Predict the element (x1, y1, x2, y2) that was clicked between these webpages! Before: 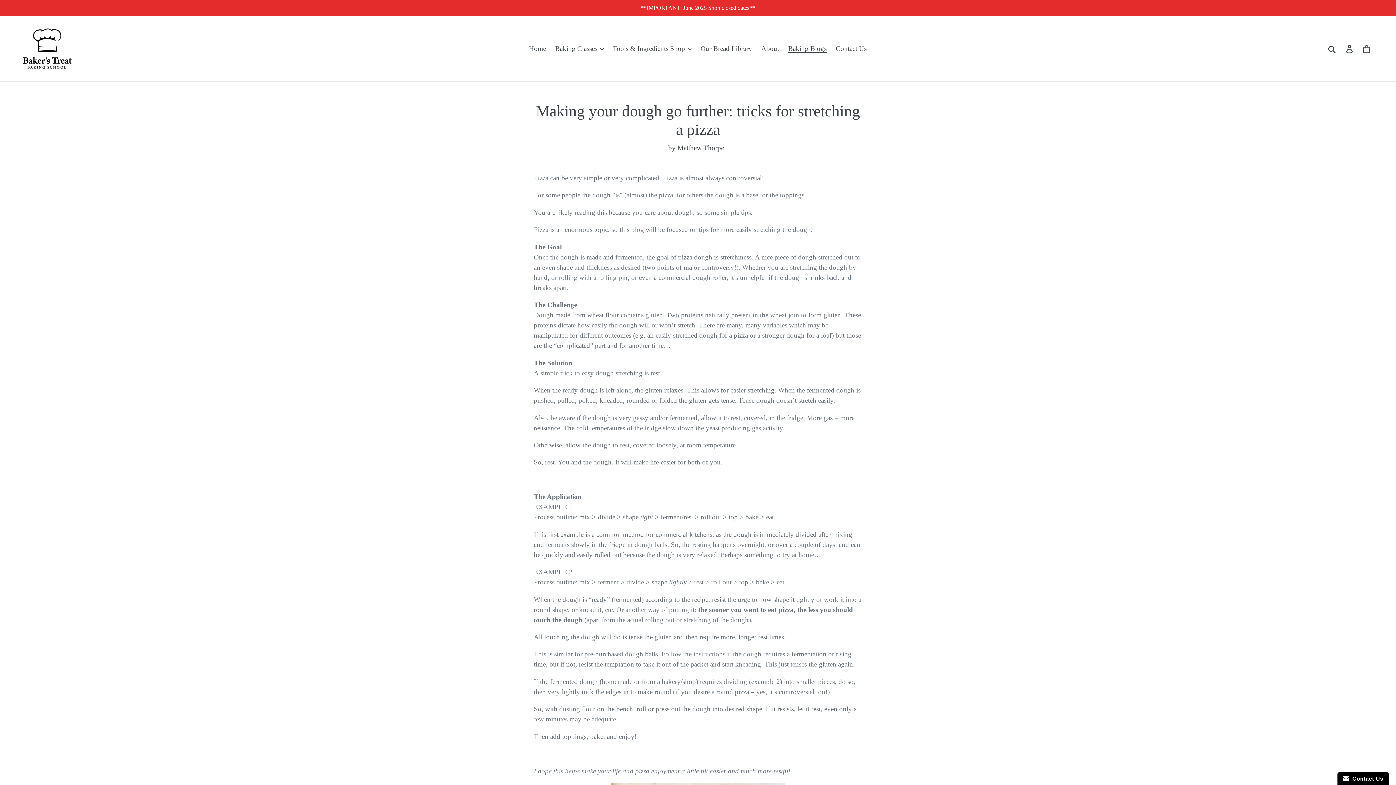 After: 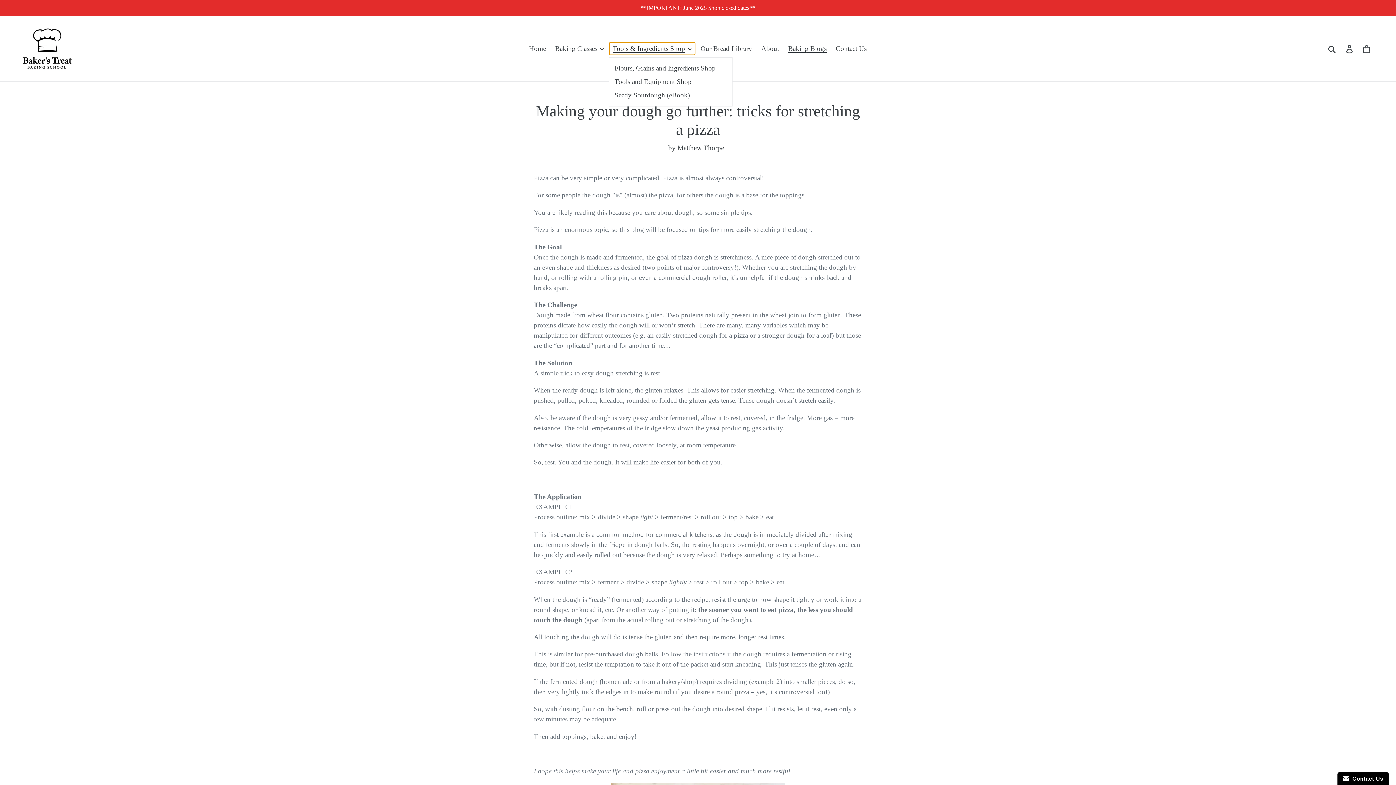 Action: bbox: (609, 42, 695, 54) label: Tools & Ingredients Shop